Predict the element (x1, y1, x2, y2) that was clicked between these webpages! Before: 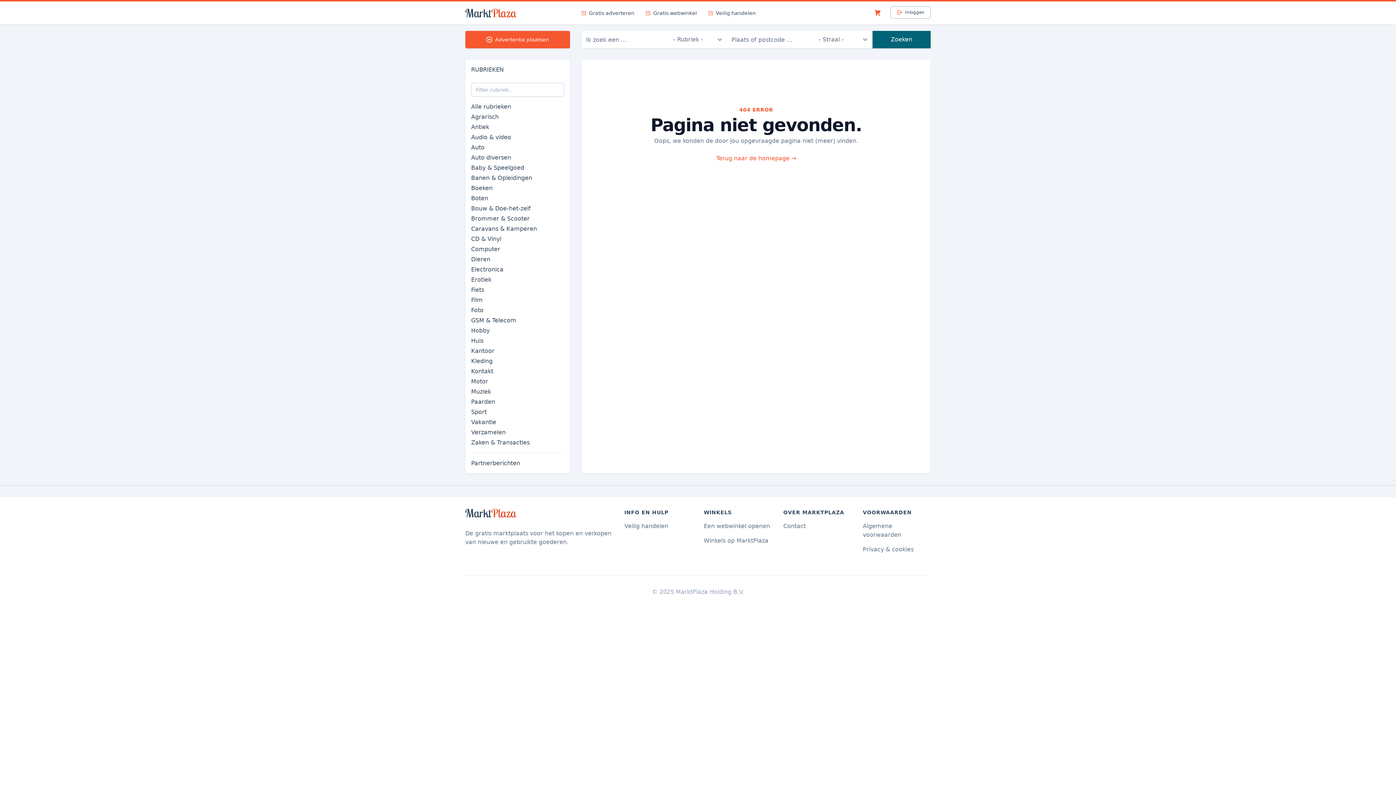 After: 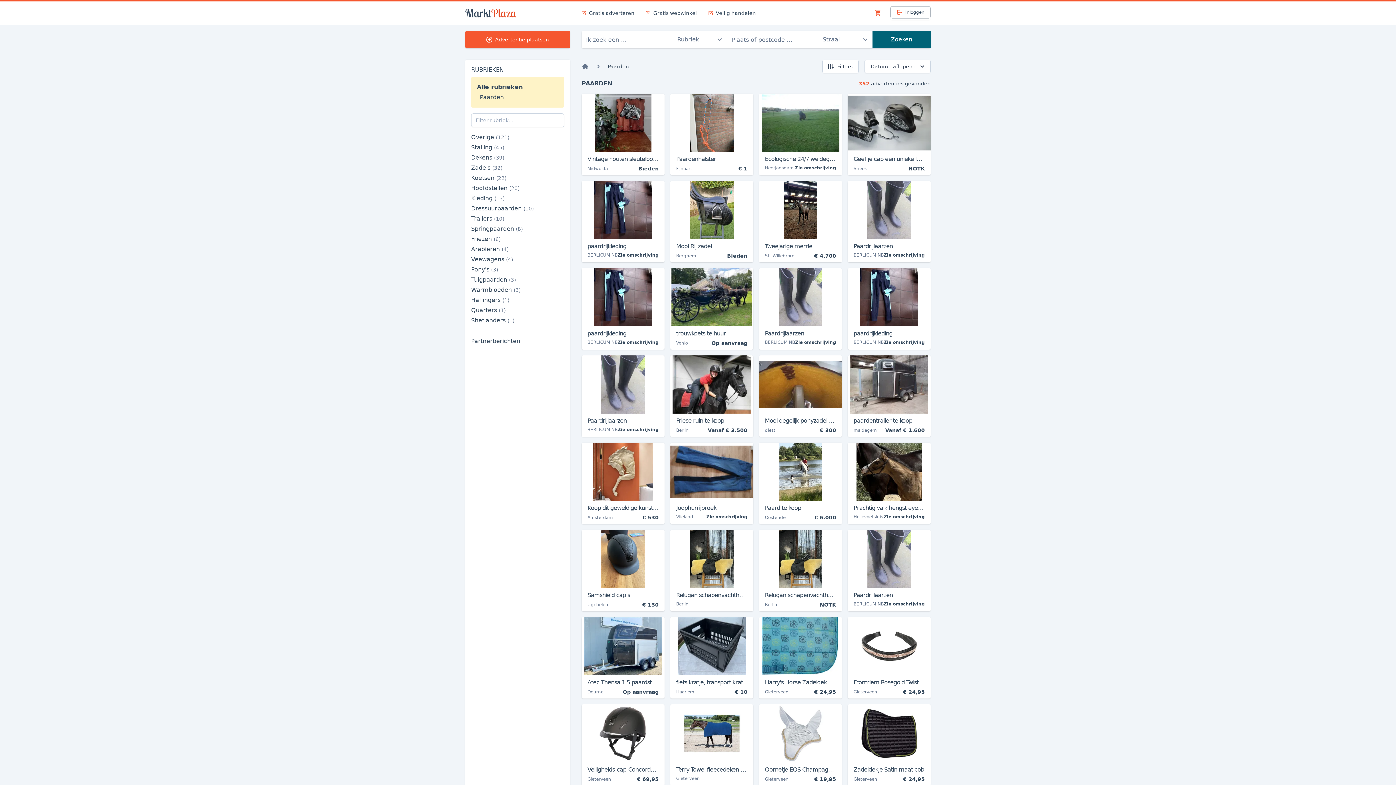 Action: label: Paarden bbox: (471, 398, 495, 405)